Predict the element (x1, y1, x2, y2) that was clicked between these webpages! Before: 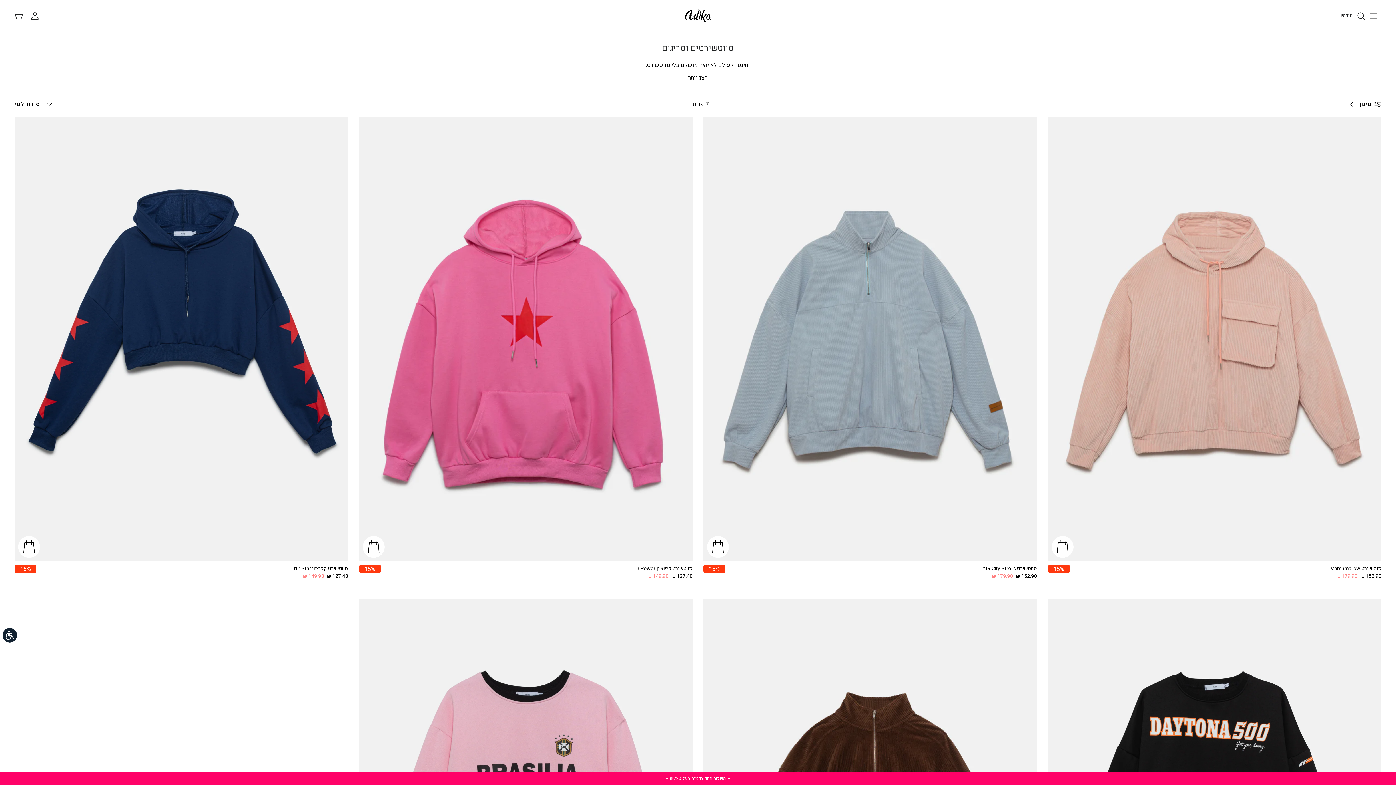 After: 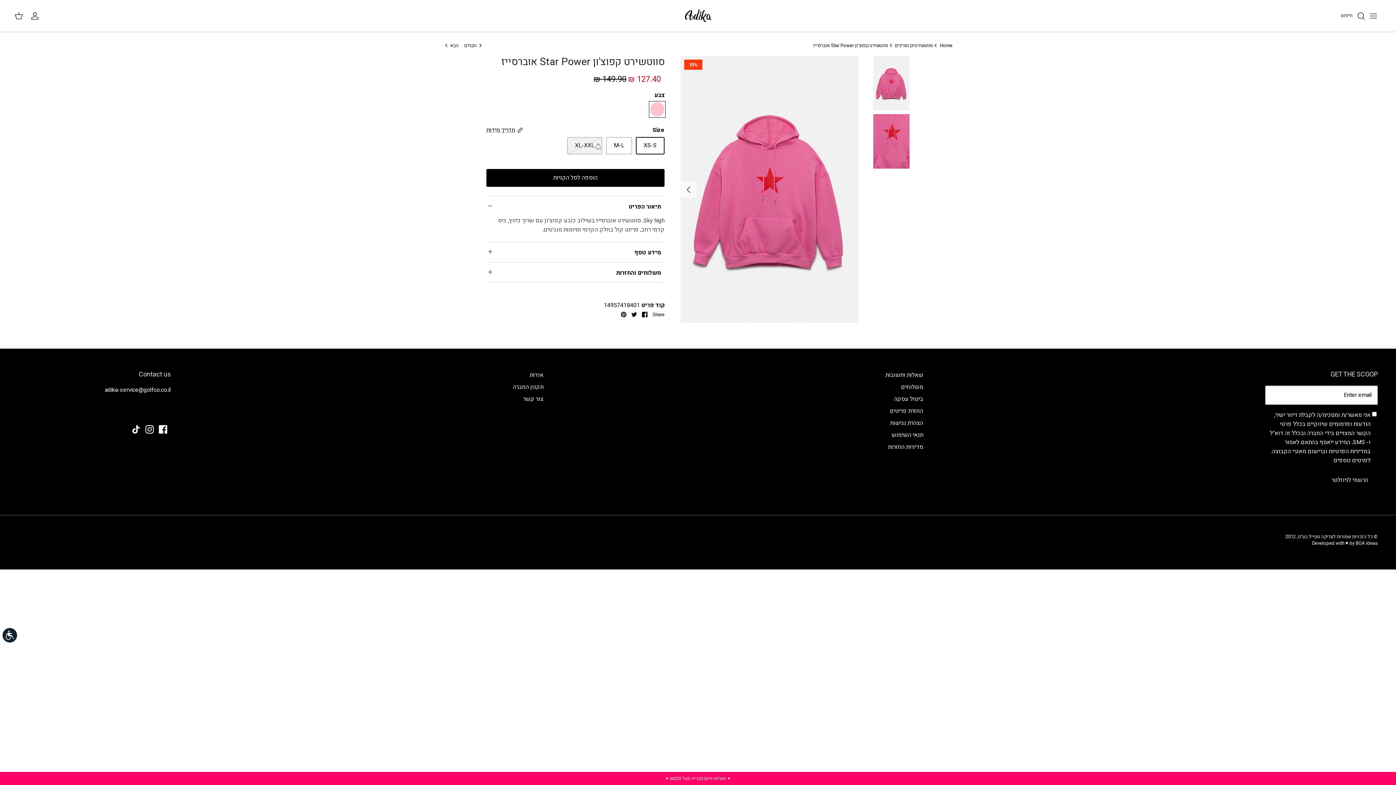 Action: label: סווטשירט קפוצ'ון Star Power אוברסייז
127.40 ₪
149.90 ₪ bbox: (380, 565, 692, 580)